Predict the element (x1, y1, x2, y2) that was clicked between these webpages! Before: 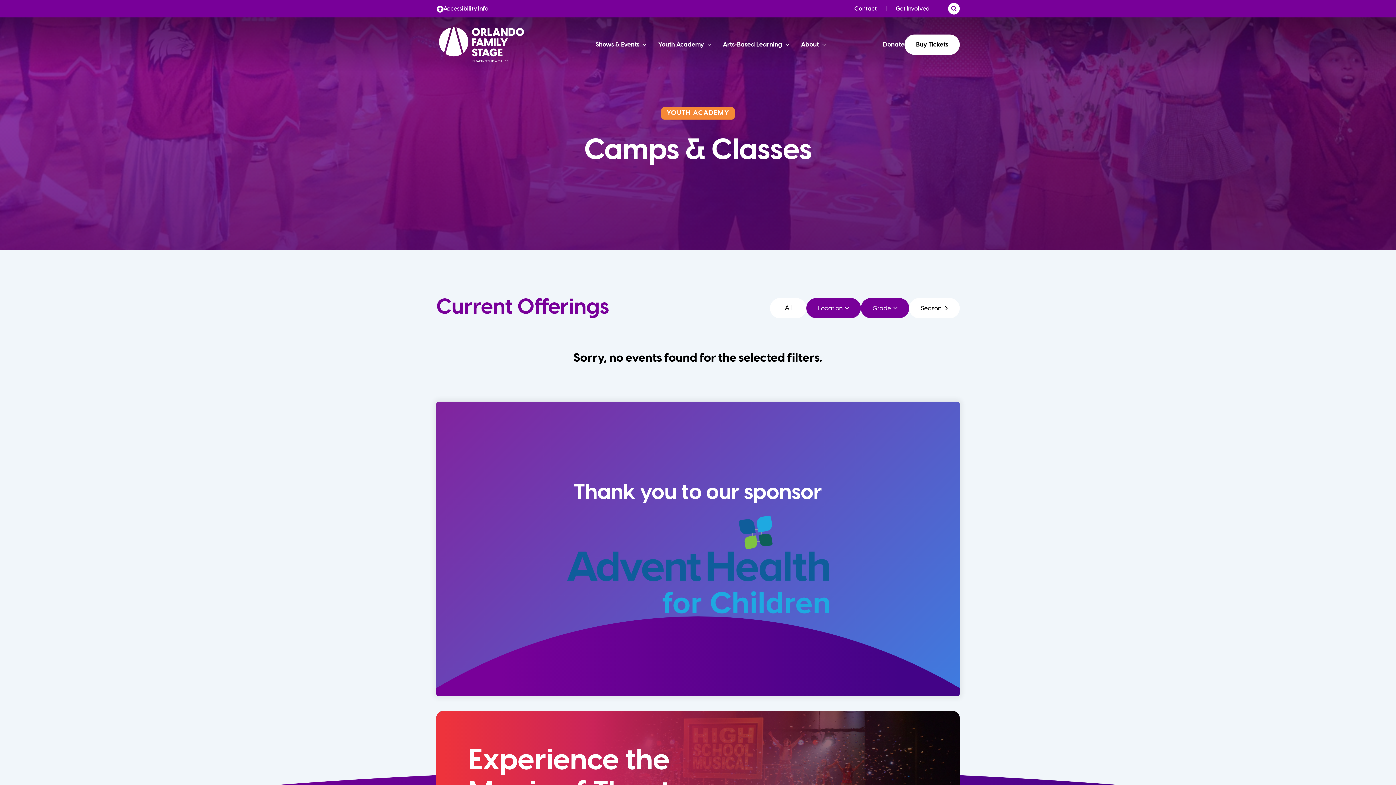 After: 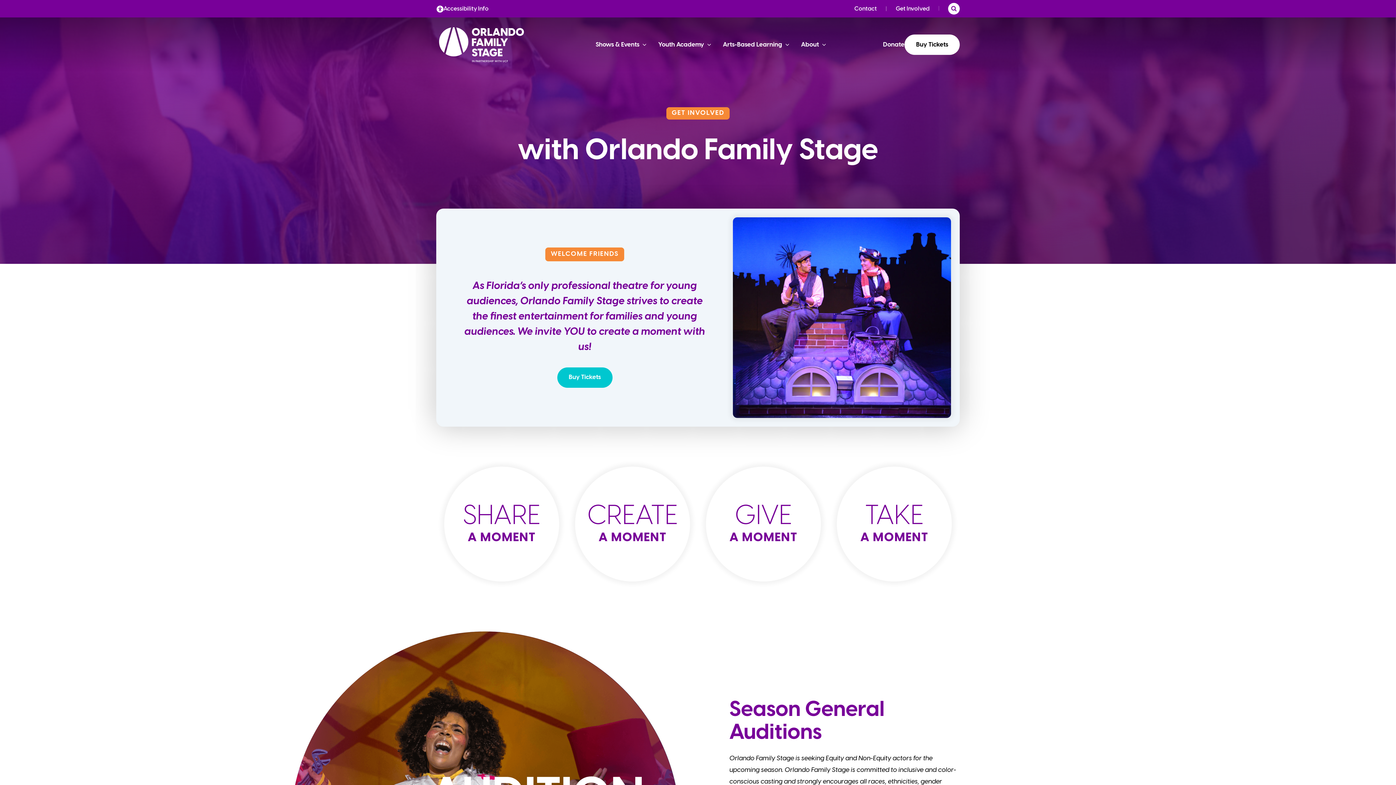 Action: label: Get Involved bbox: (896, 4, 929, 13)